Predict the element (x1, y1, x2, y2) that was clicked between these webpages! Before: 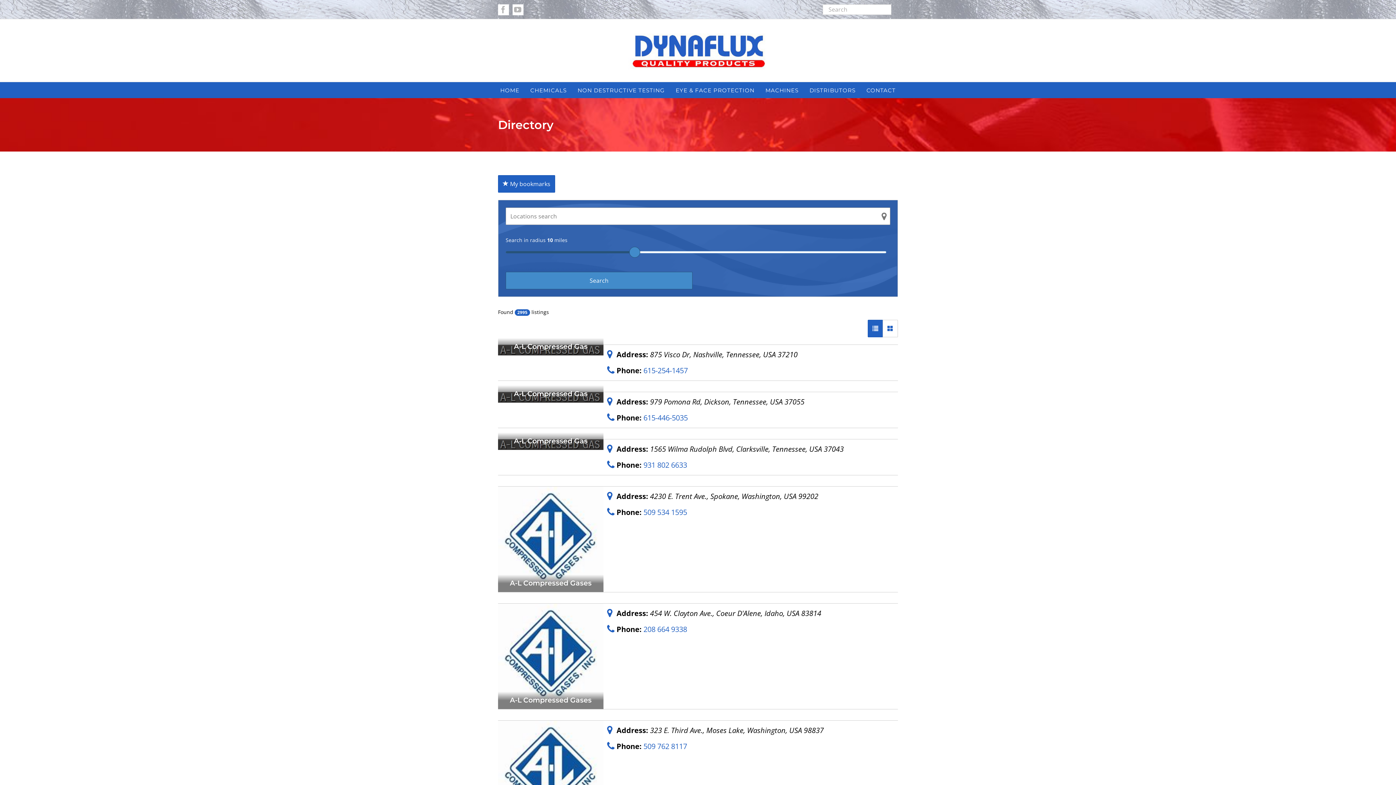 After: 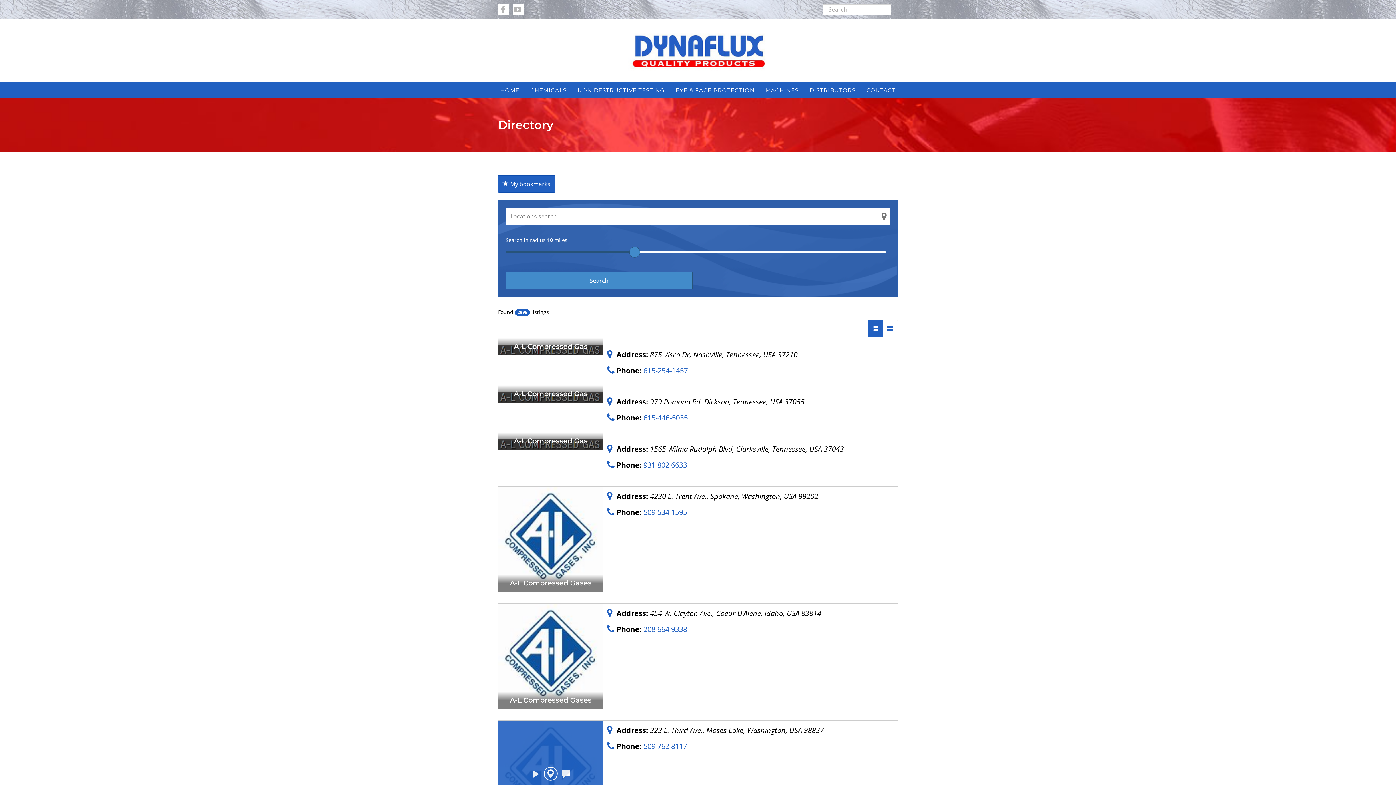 Action: bbox: (544, 766, 557, 780)